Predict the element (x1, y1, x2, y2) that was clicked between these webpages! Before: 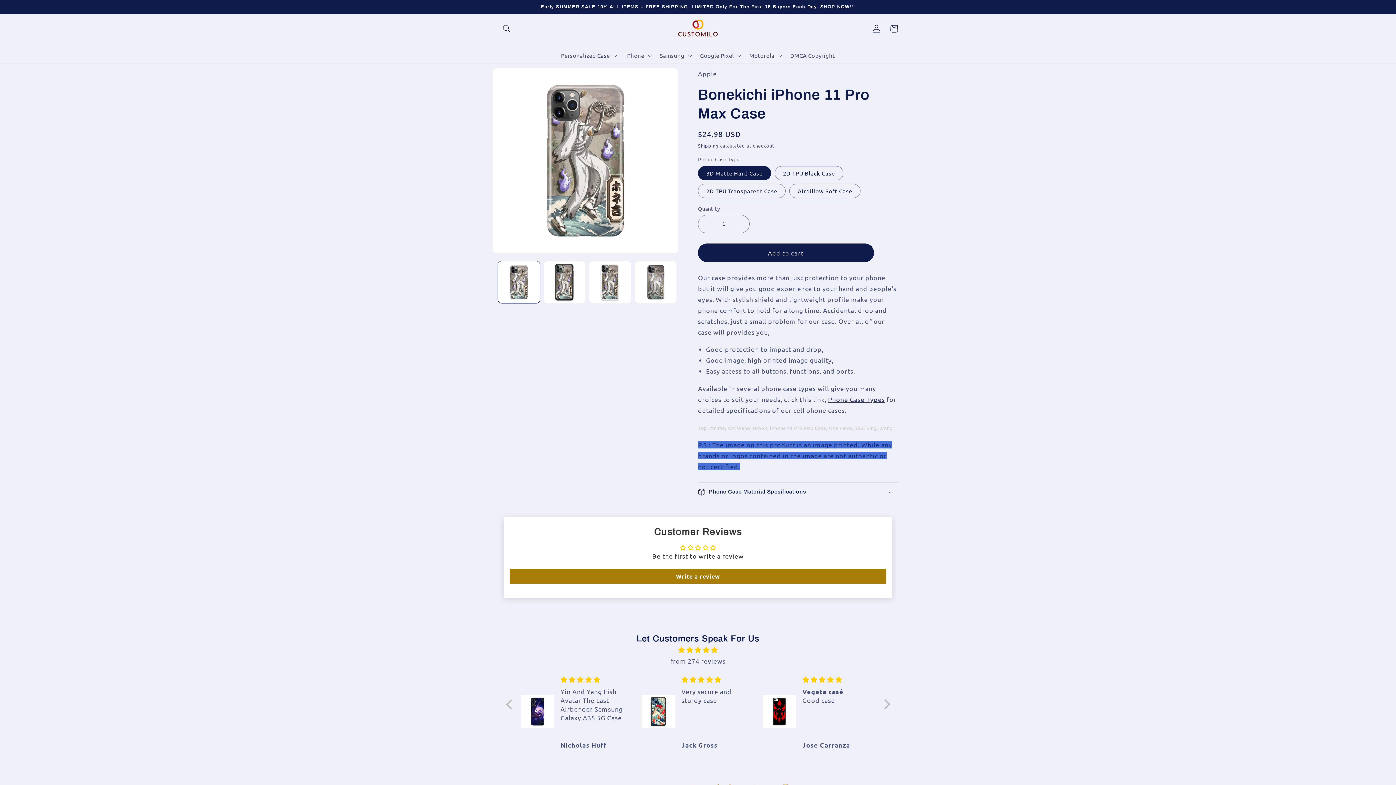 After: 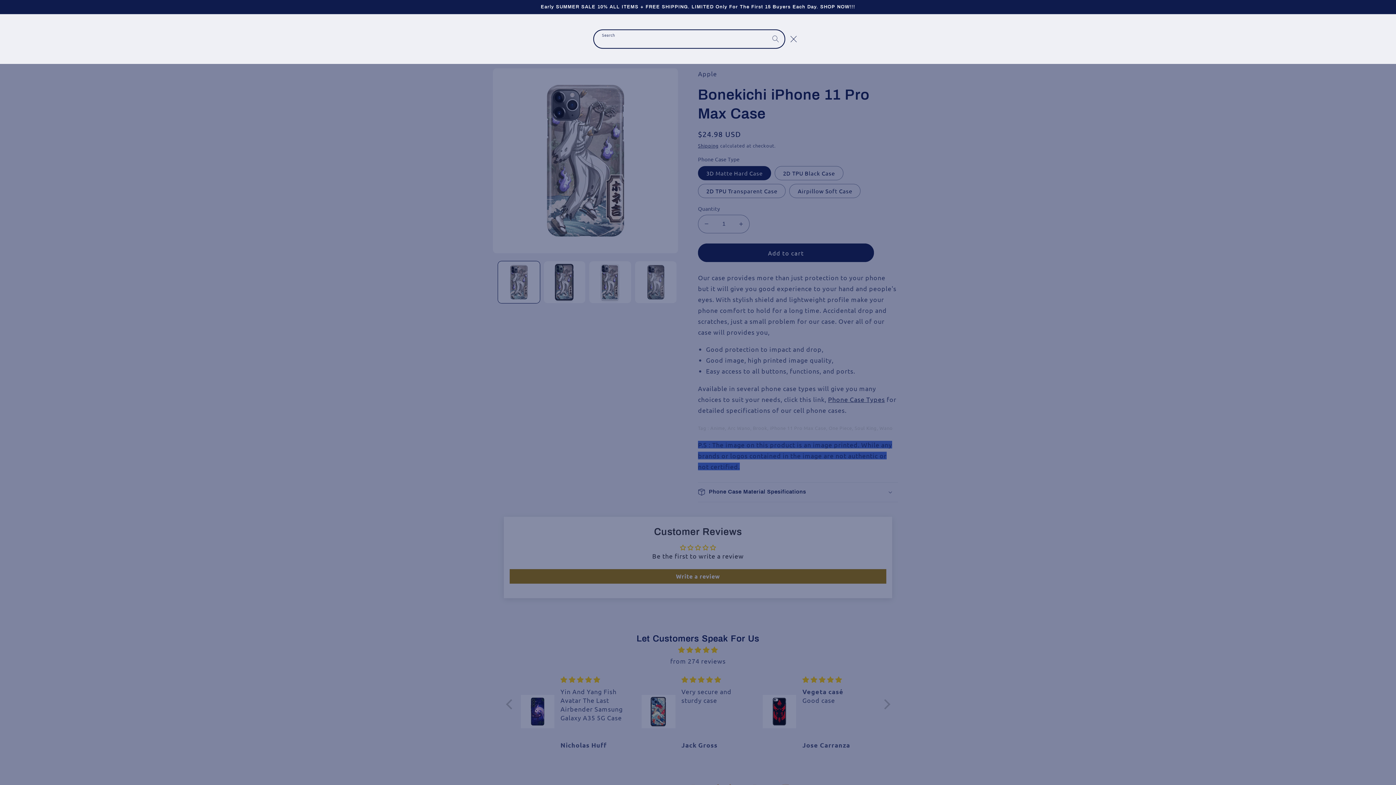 Action: bbox: (498, 19, 515, 37) label: Search